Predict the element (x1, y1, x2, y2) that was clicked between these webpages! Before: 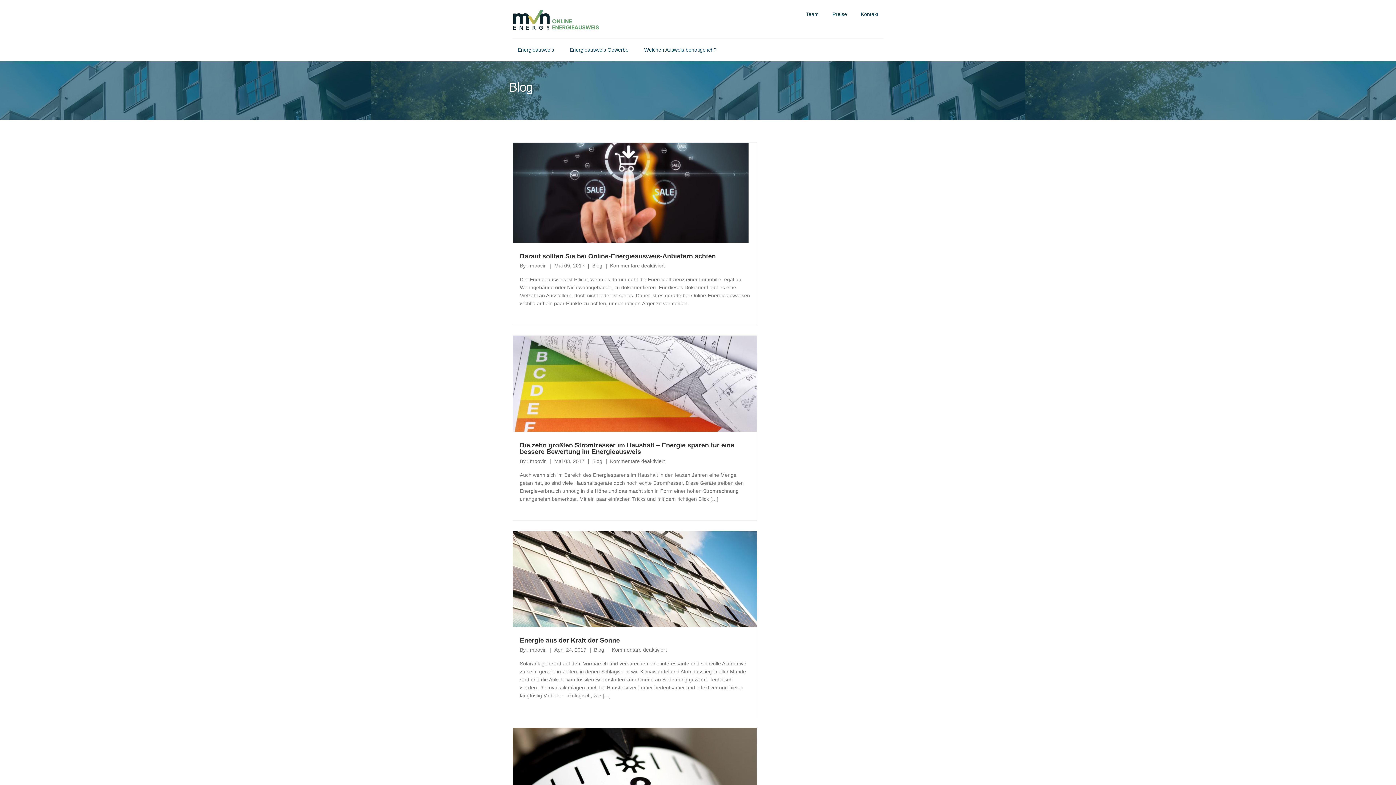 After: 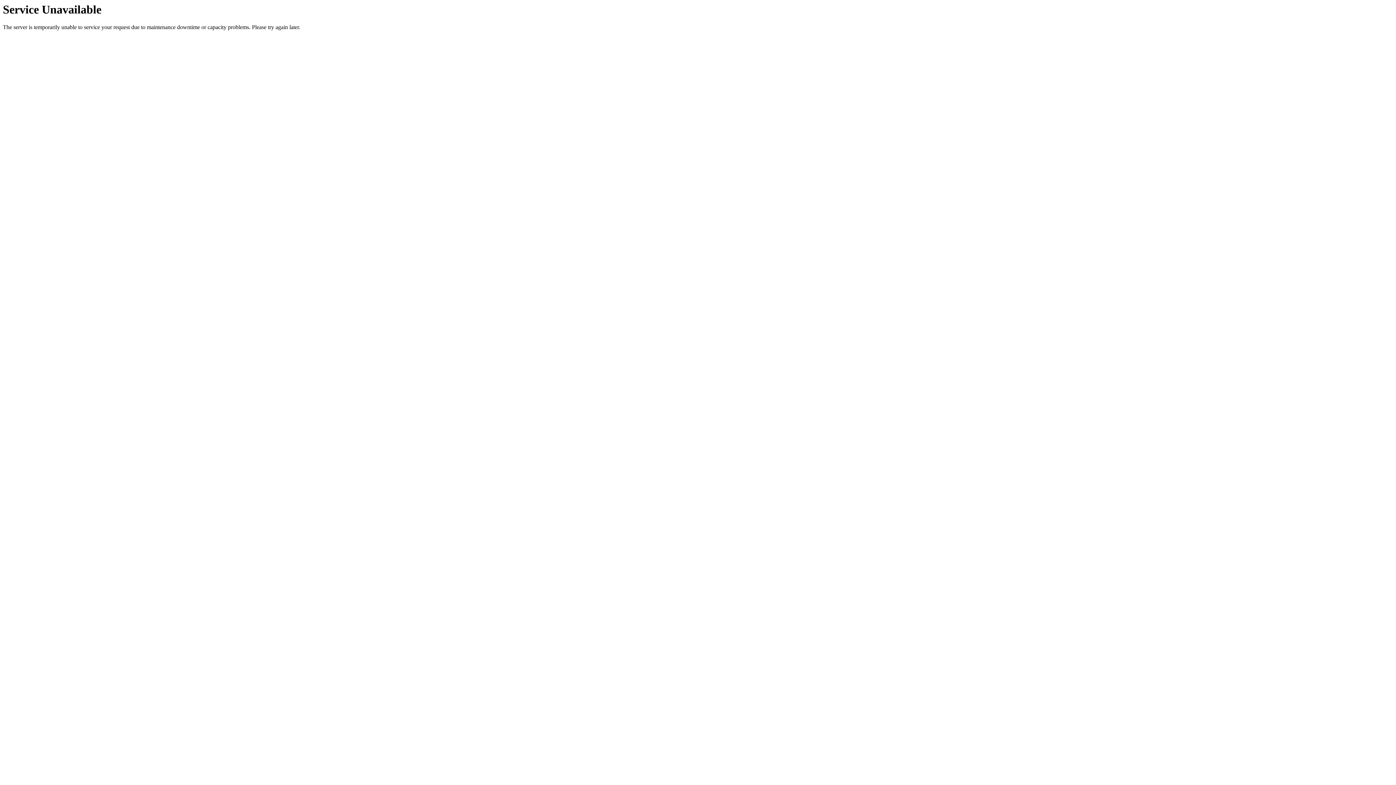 Action: label: Preise bbox: (827, 6, 852, 21)